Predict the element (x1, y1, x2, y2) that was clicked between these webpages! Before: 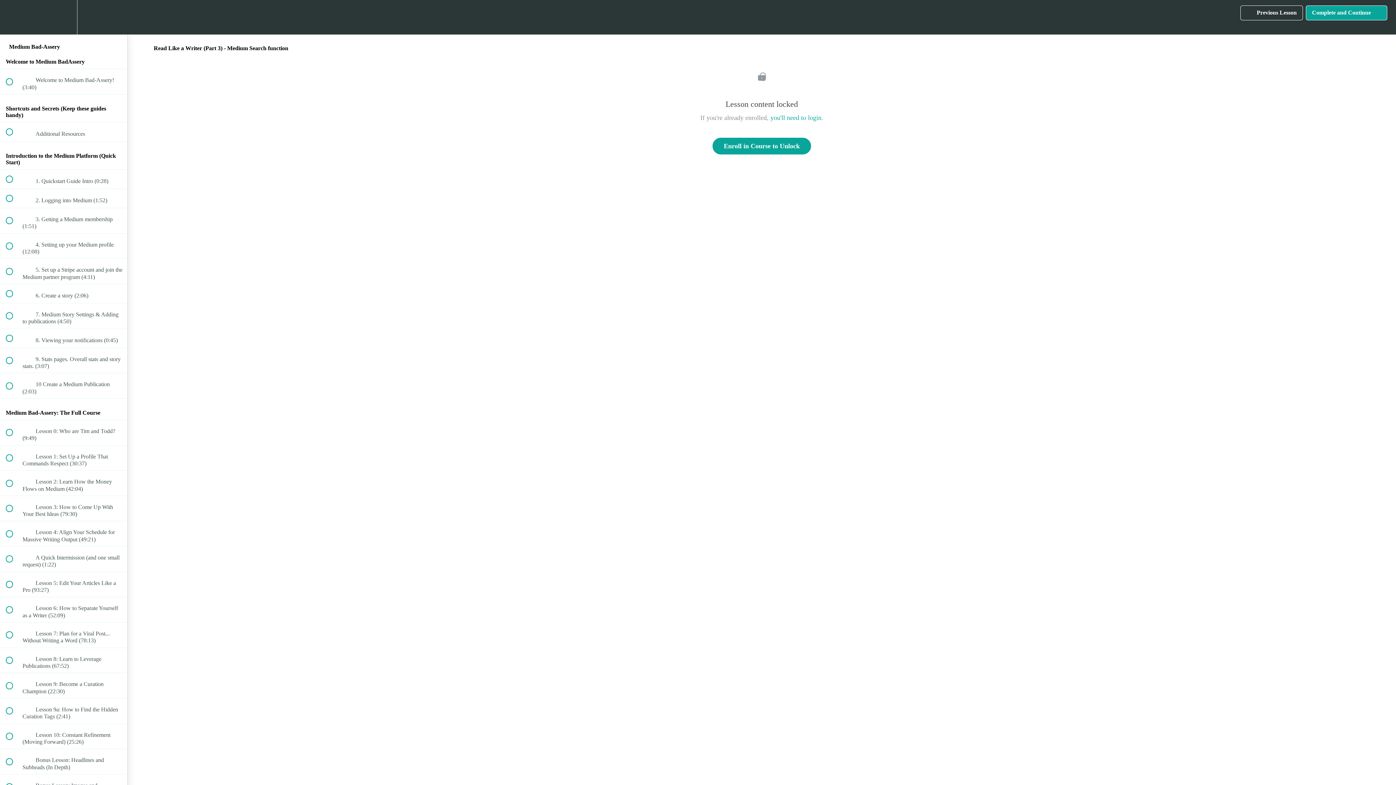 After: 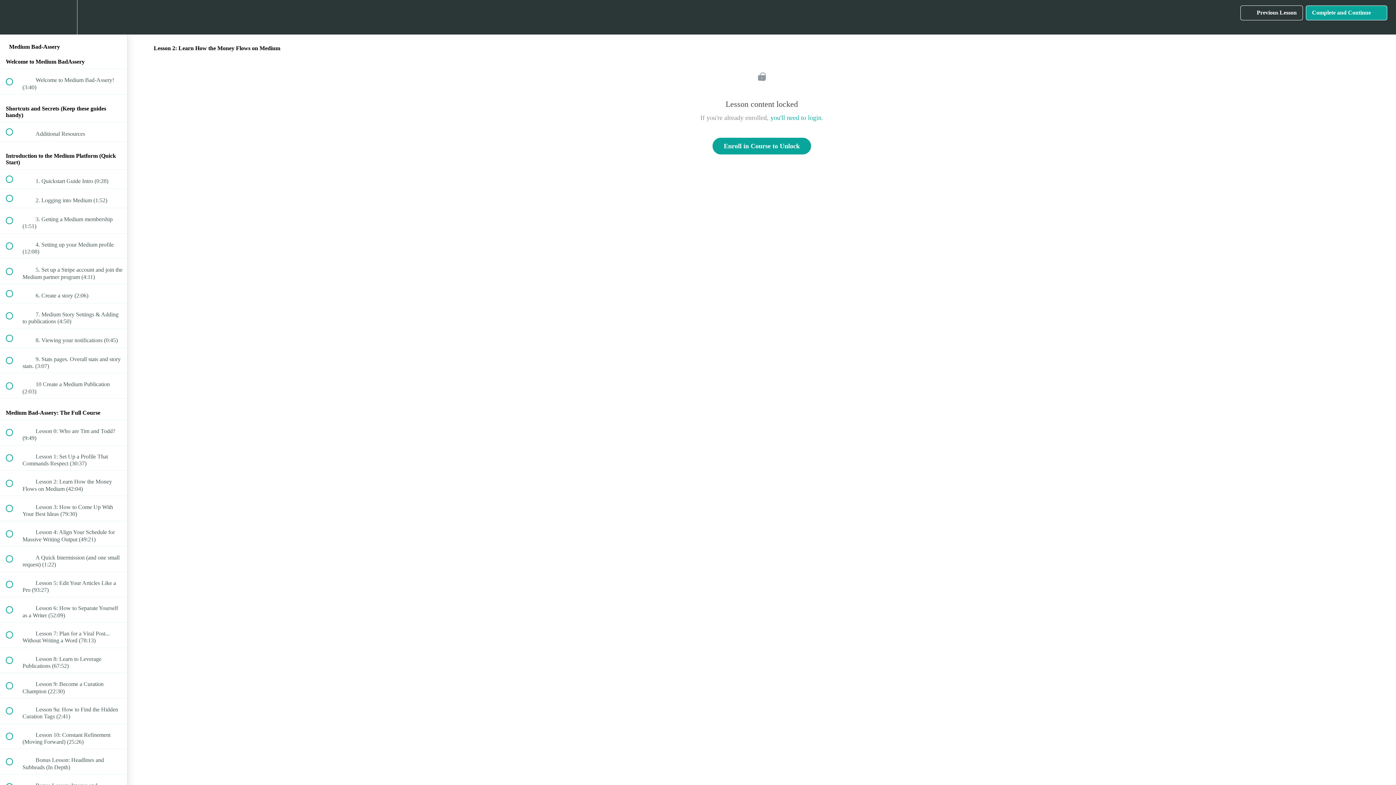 Action: bbox: (0, 470, 127, 495) label:  
 Lesson 2: Learn How the Money Flows on Medium (42:04)